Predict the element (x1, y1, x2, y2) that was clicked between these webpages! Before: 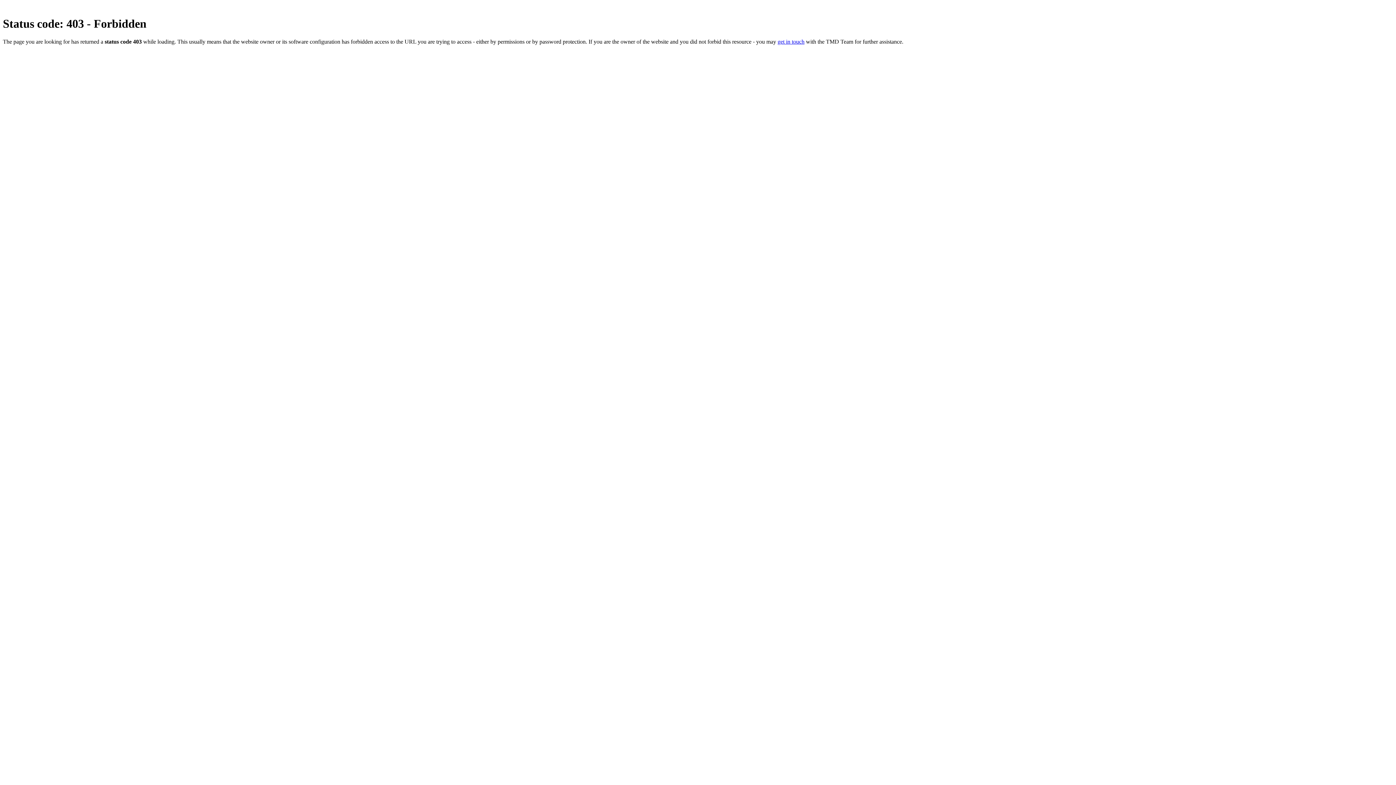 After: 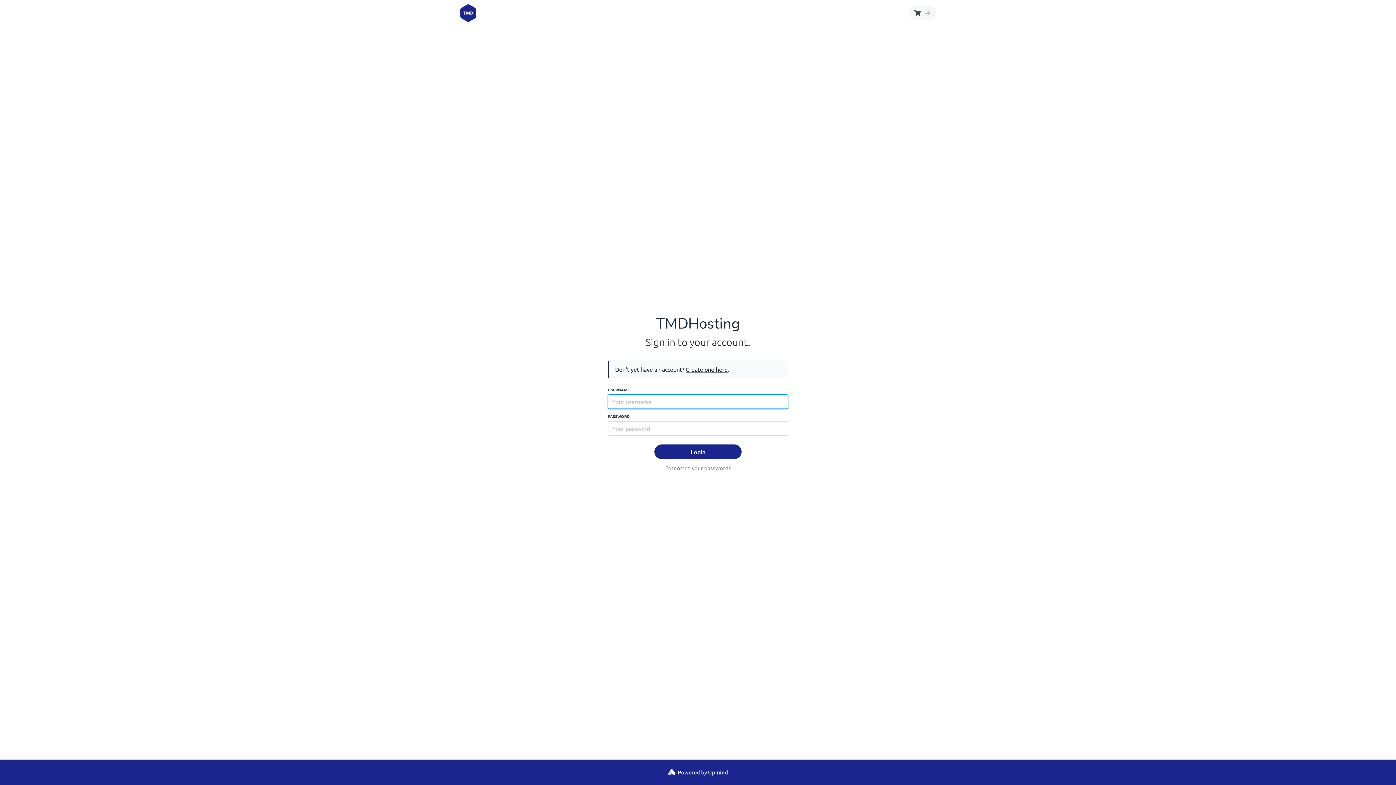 Action: label: get in touch bbox: (777, 38, 804, 44)